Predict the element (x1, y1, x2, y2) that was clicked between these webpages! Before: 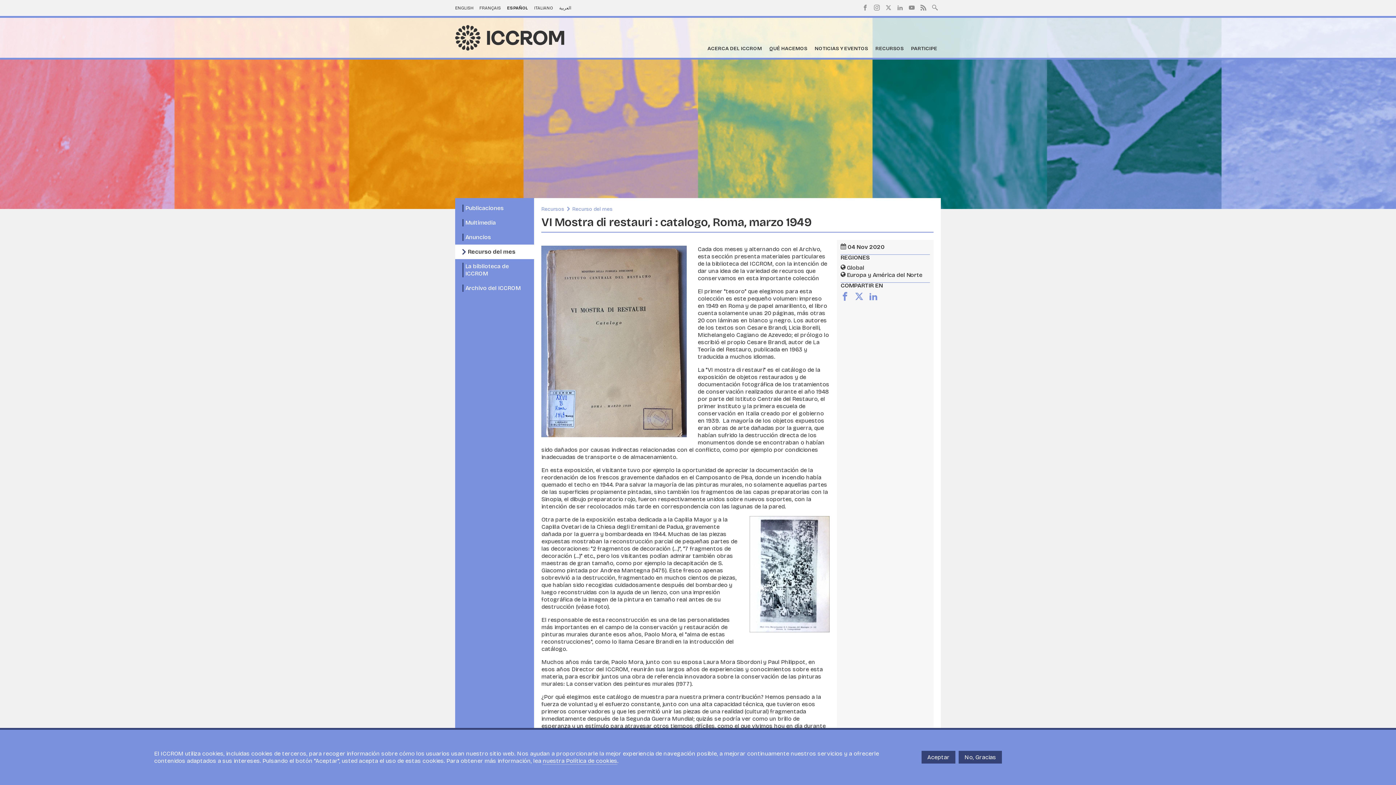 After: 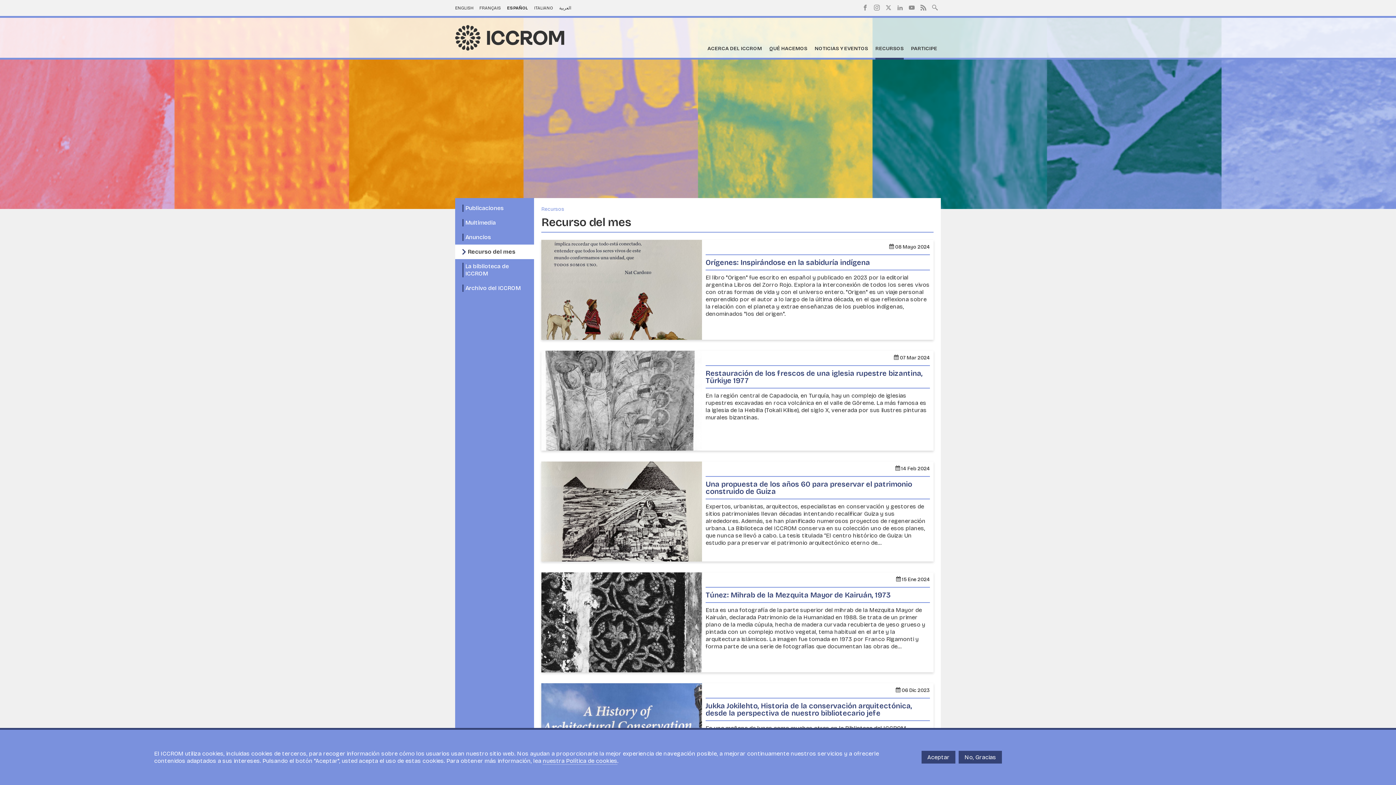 Action: label: Recurso del mes bbox: (572, 206, 612, 212)